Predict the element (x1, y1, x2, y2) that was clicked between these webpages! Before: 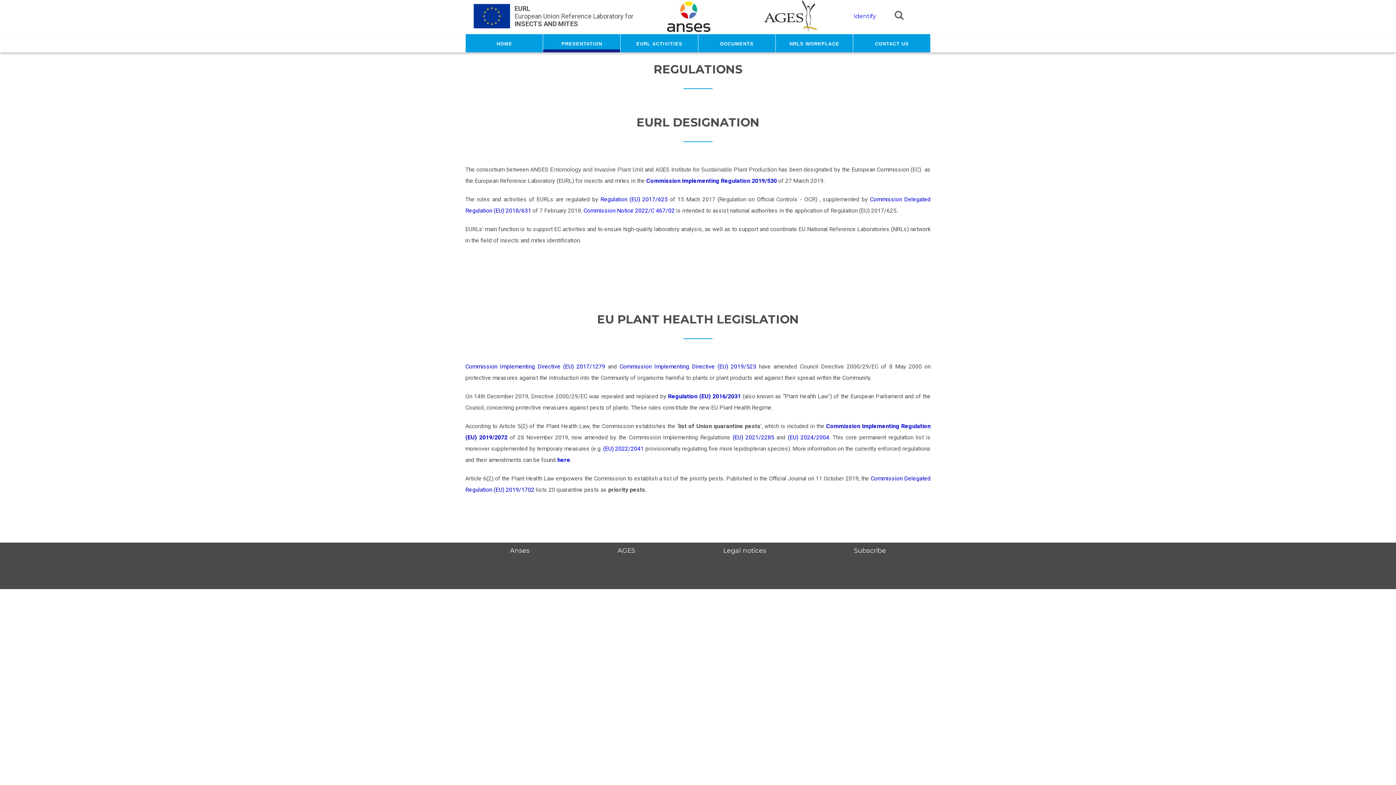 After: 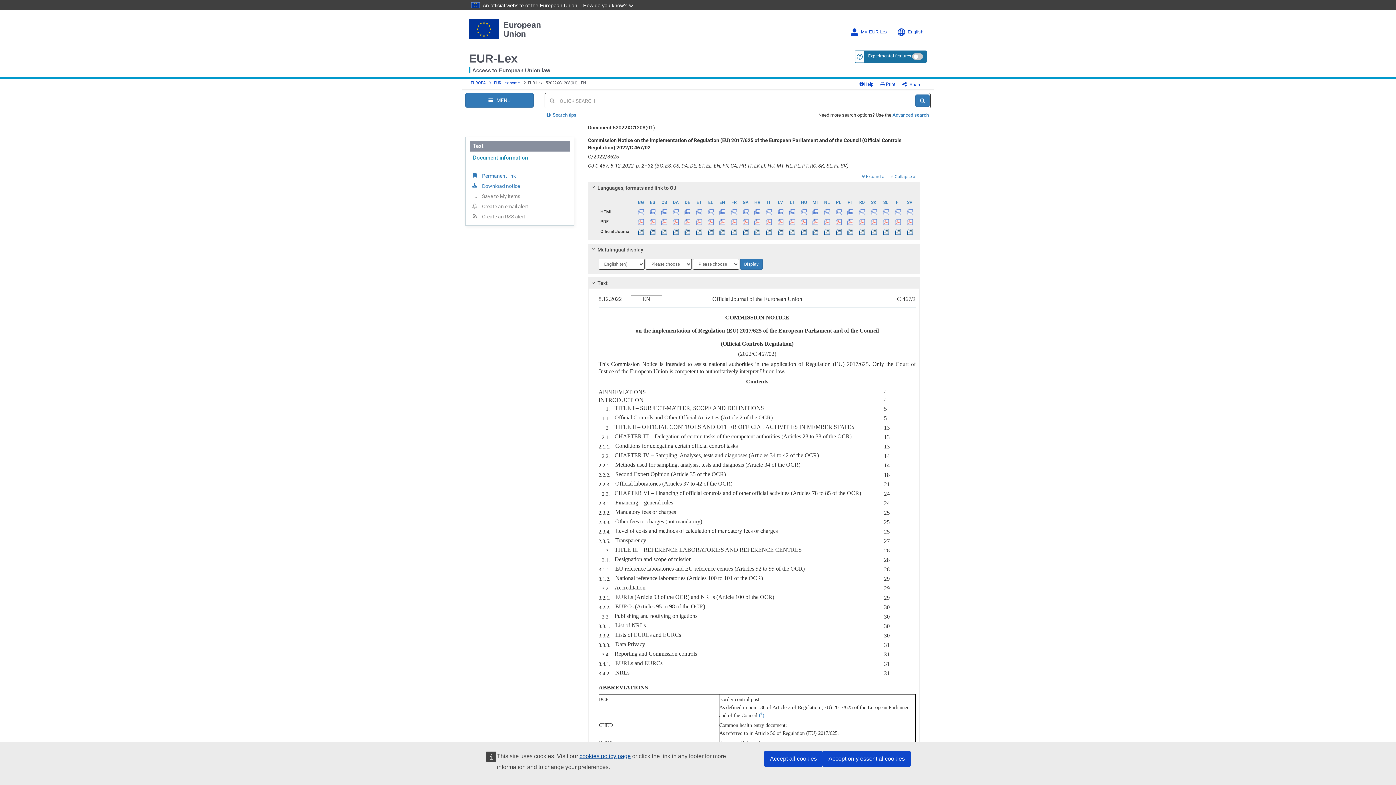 Action: label: Commission Notice 2022/C 467/02 bbox: (583, 207, 674, 214)